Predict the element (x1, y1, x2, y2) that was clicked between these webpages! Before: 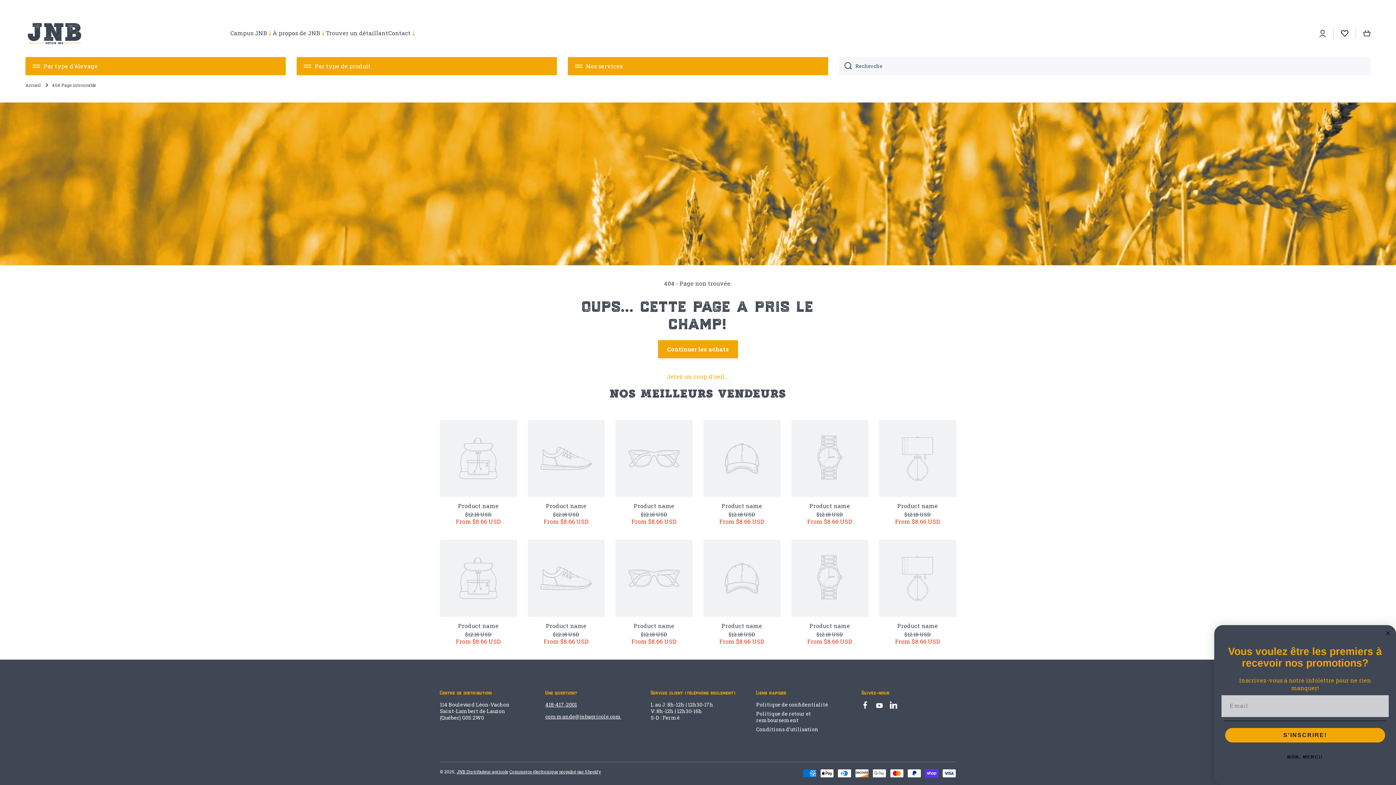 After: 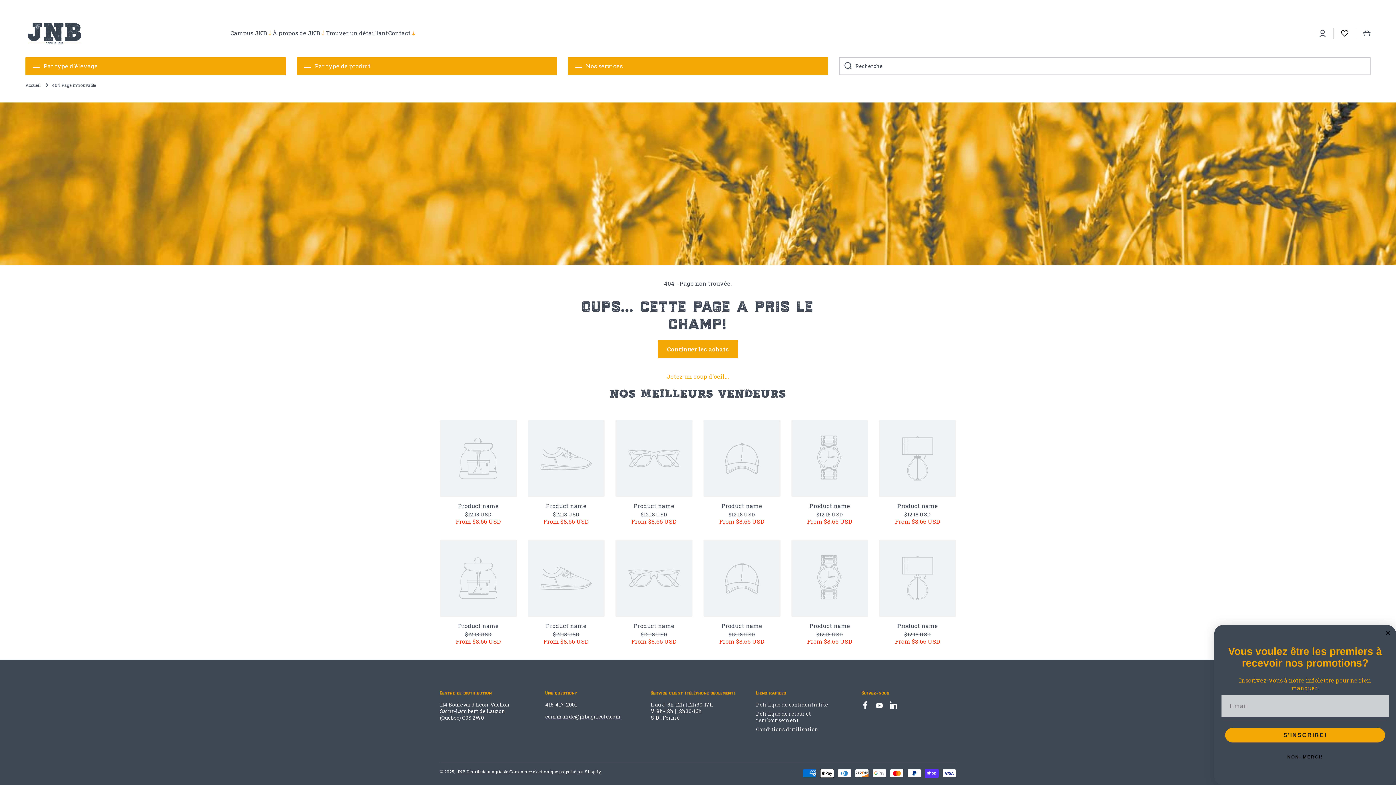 Action: label: Recherche bbox: (839, 56, 852, 75)